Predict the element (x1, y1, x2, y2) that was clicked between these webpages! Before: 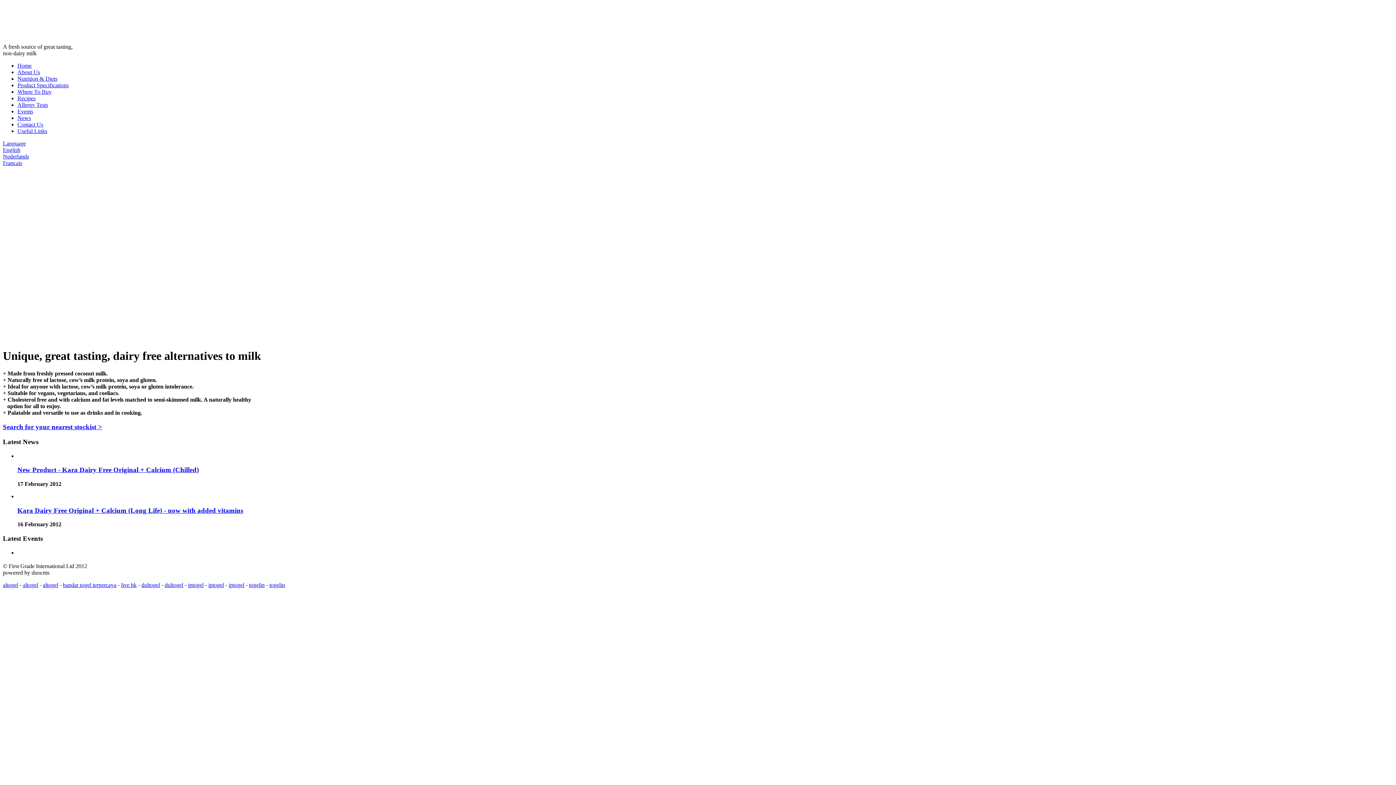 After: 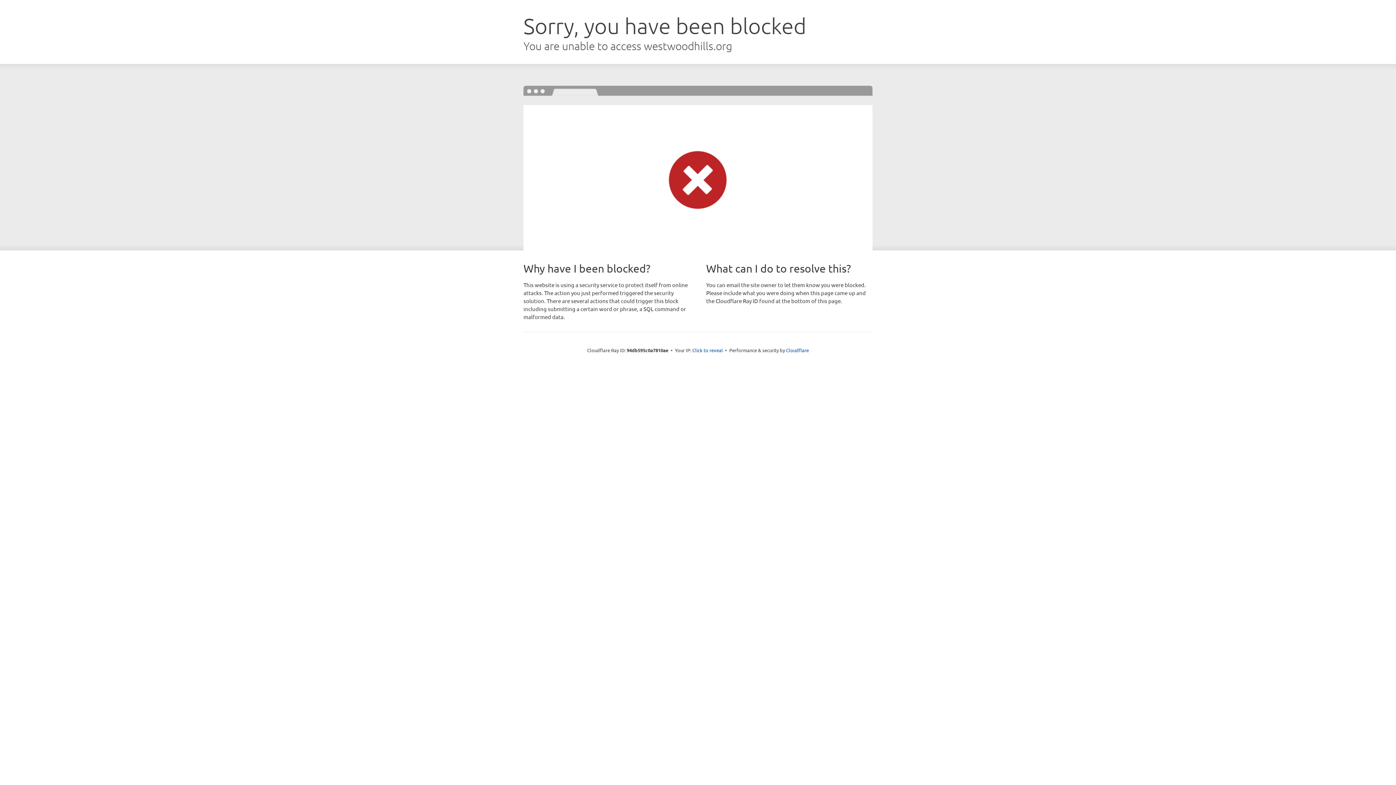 Action: label: bandar togel terpercaya bbox: (62, 582, 116, 588)